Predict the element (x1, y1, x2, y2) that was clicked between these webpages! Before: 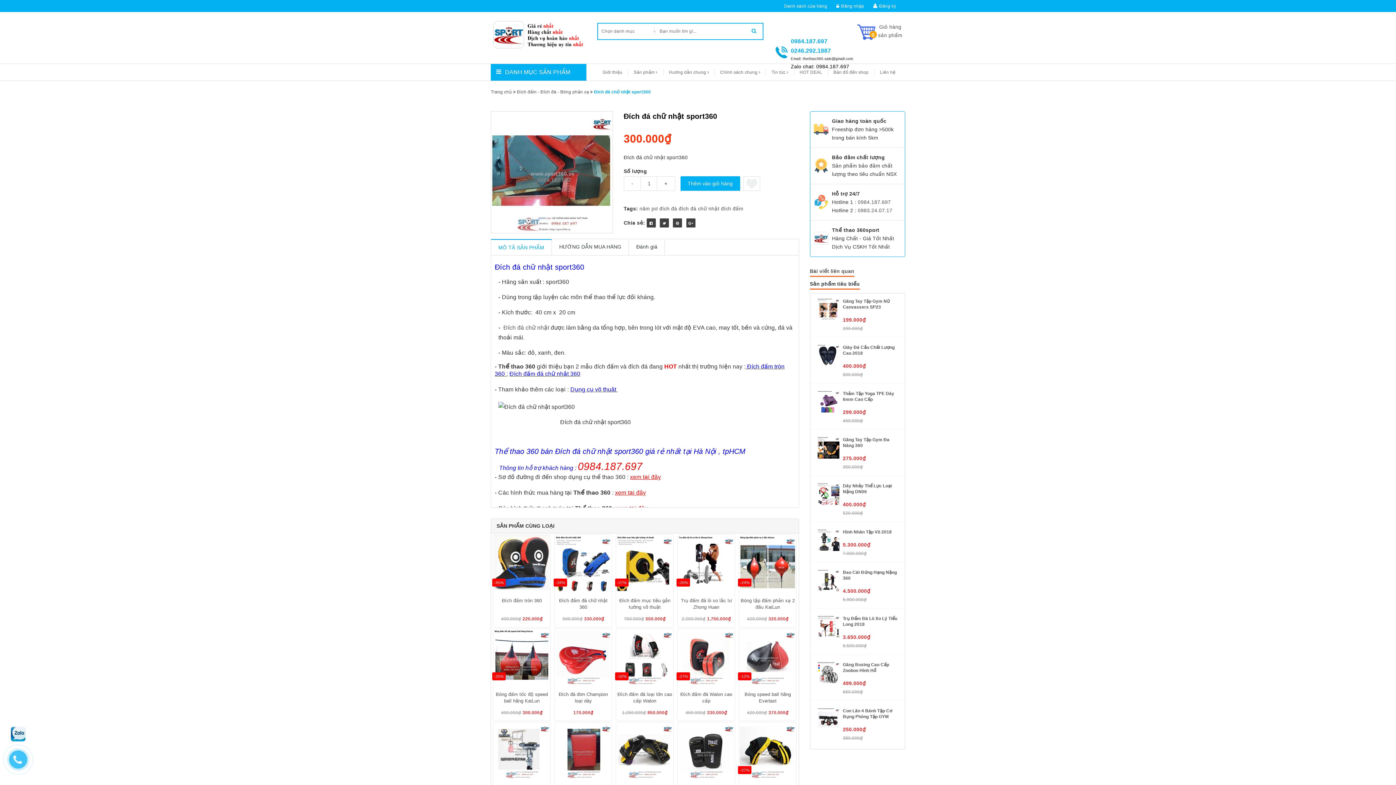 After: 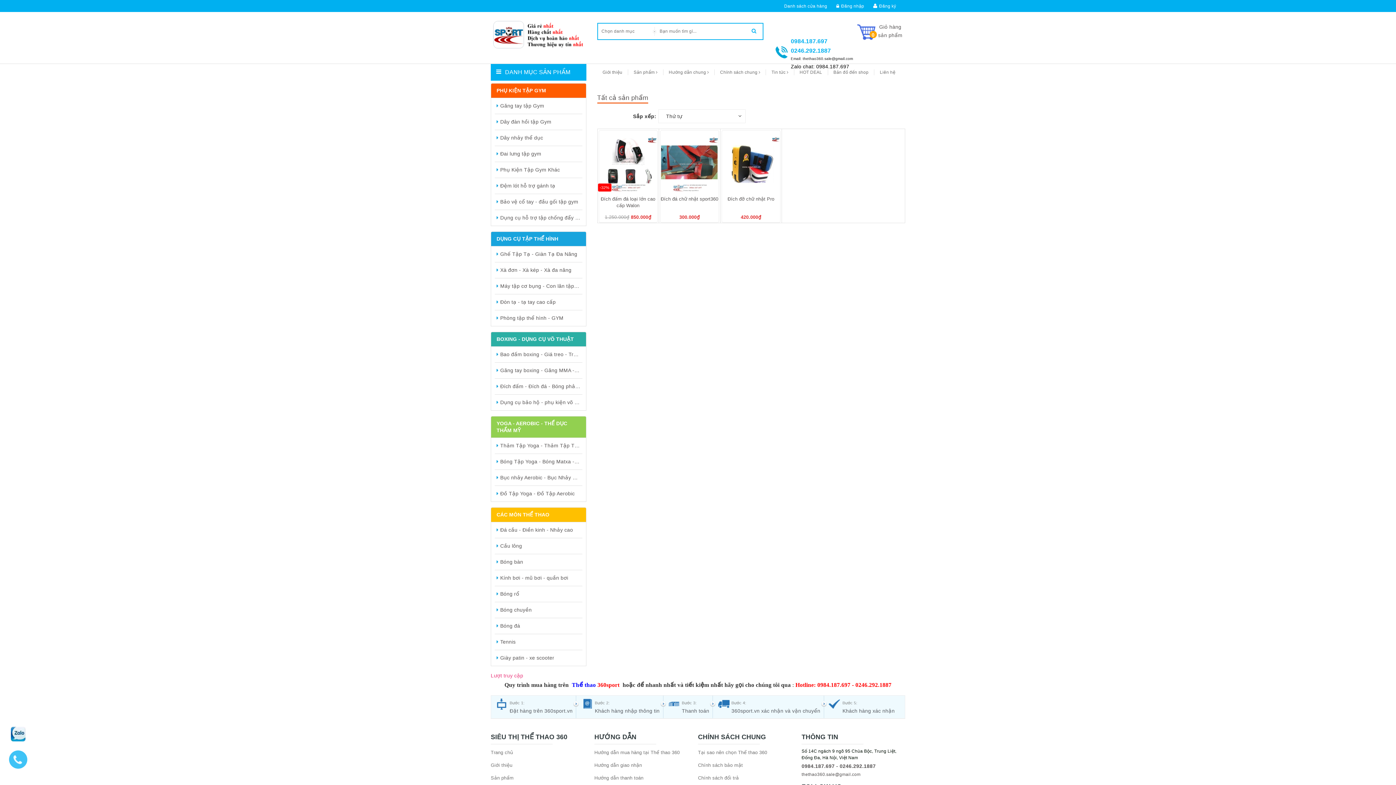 Action: label: đích đá chữ nhật bbox: (678, 205, 719, 211)